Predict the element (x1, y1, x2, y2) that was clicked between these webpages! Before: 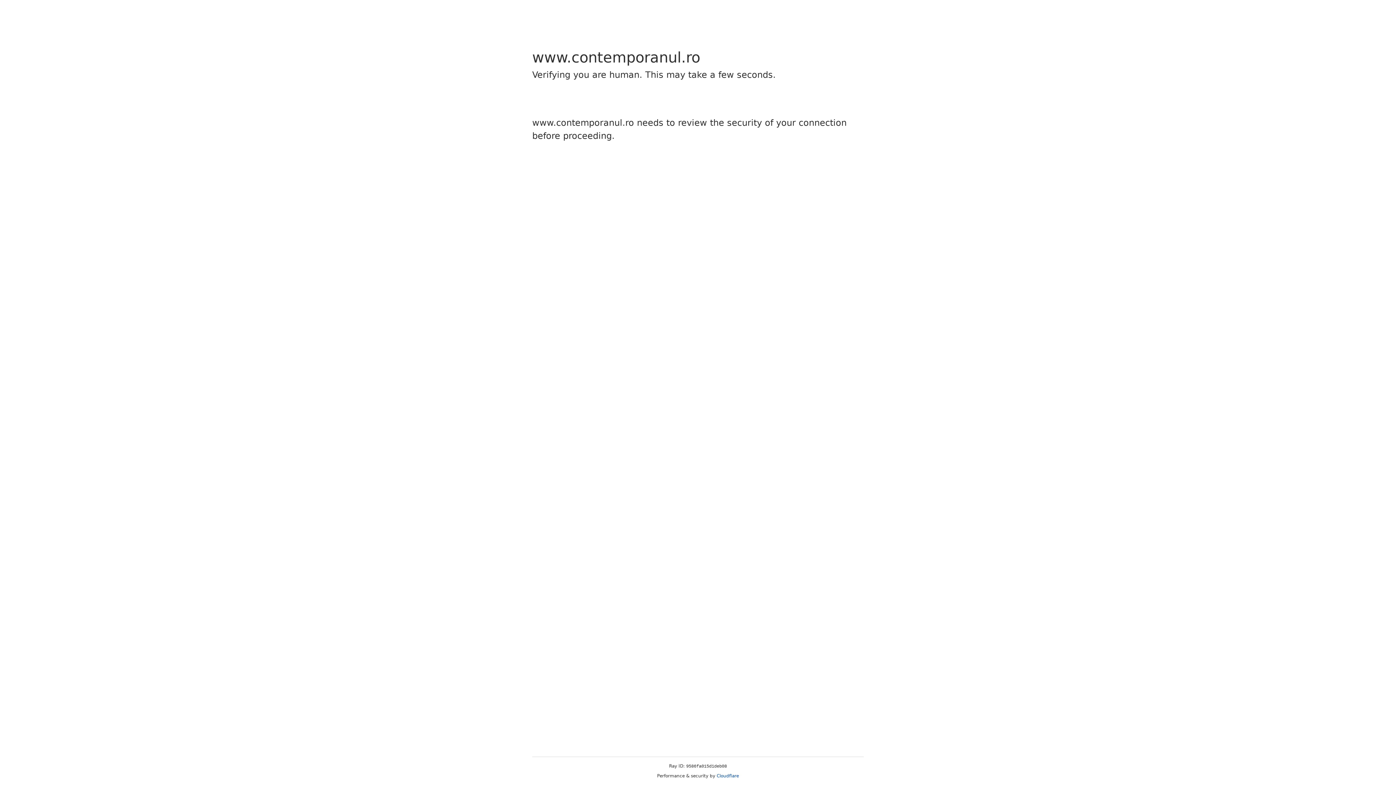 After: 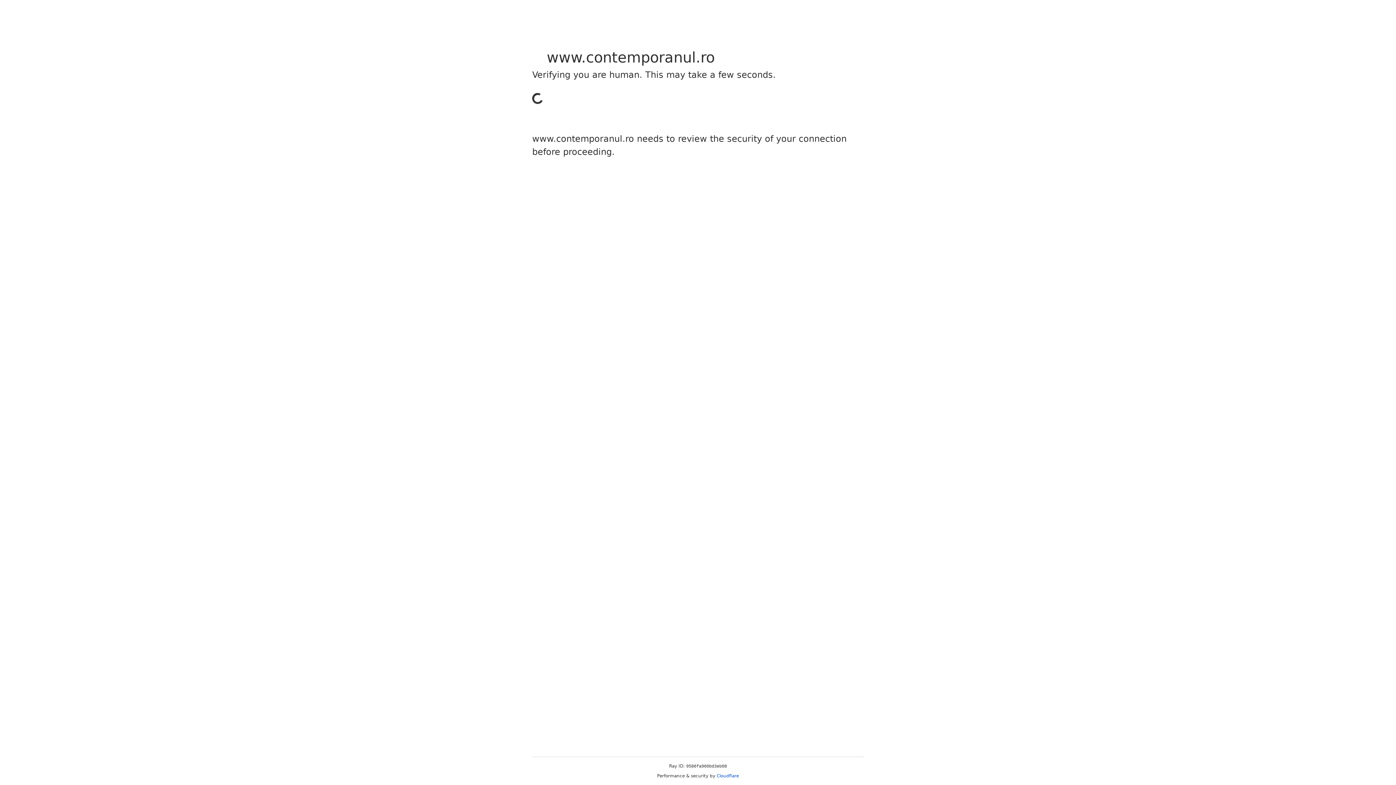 Action: label: Cloudflare bbox: (716, 773, 739, 778)